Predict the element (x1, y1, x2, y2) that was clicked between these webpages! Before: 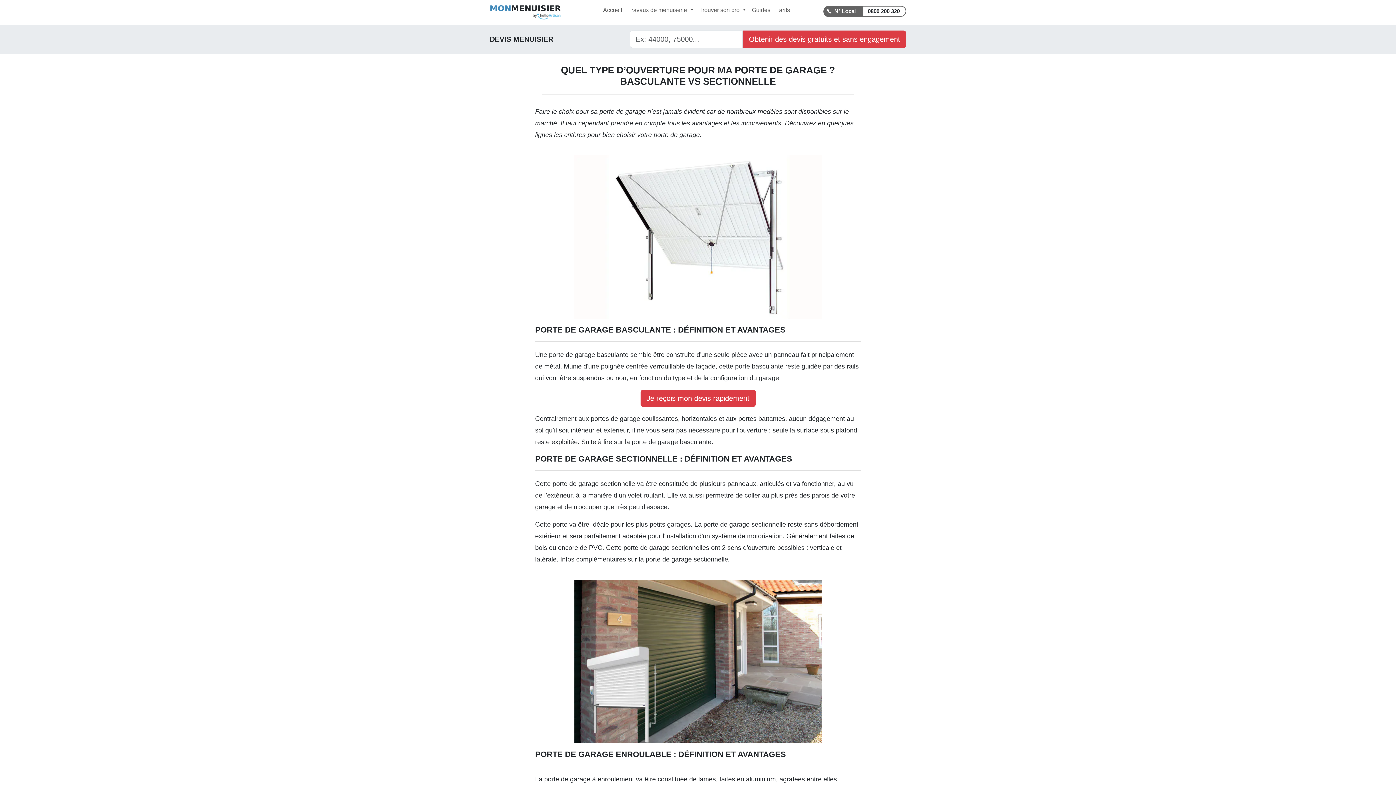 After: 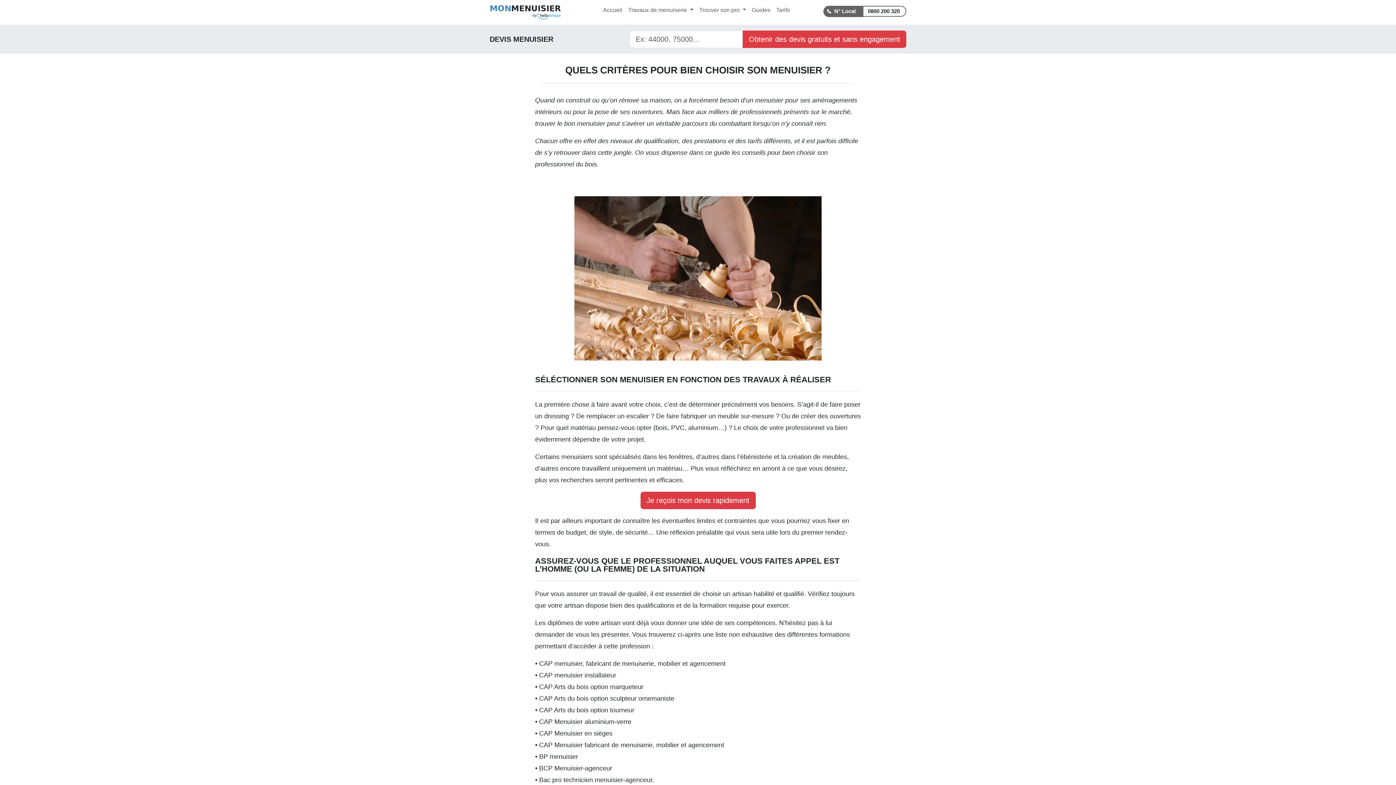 Action: label: Guides bbox: (749, 2, 773, 17)